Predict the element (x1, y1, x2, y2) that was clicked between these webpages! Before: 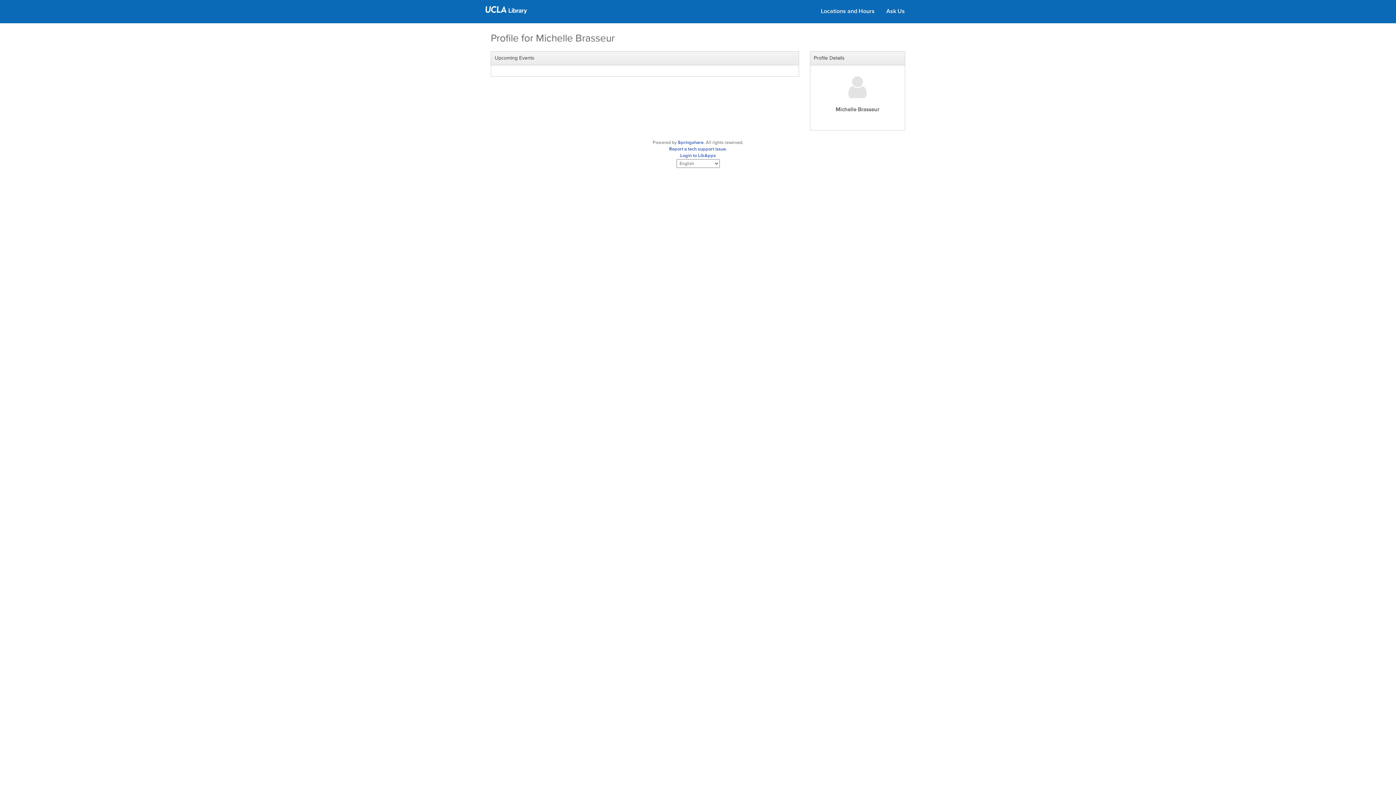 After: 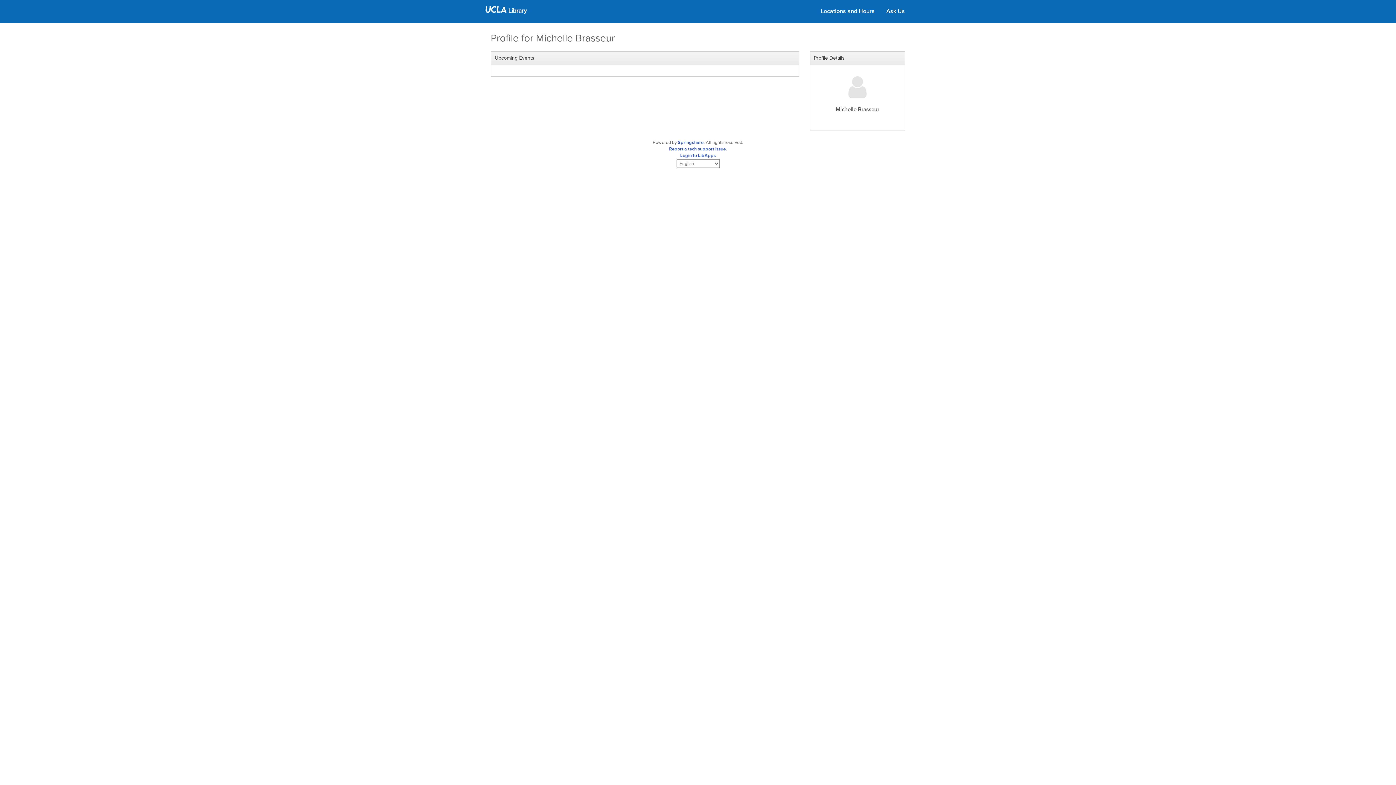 Action: label: No Profile image bbox: (848, 92, 866, 97)